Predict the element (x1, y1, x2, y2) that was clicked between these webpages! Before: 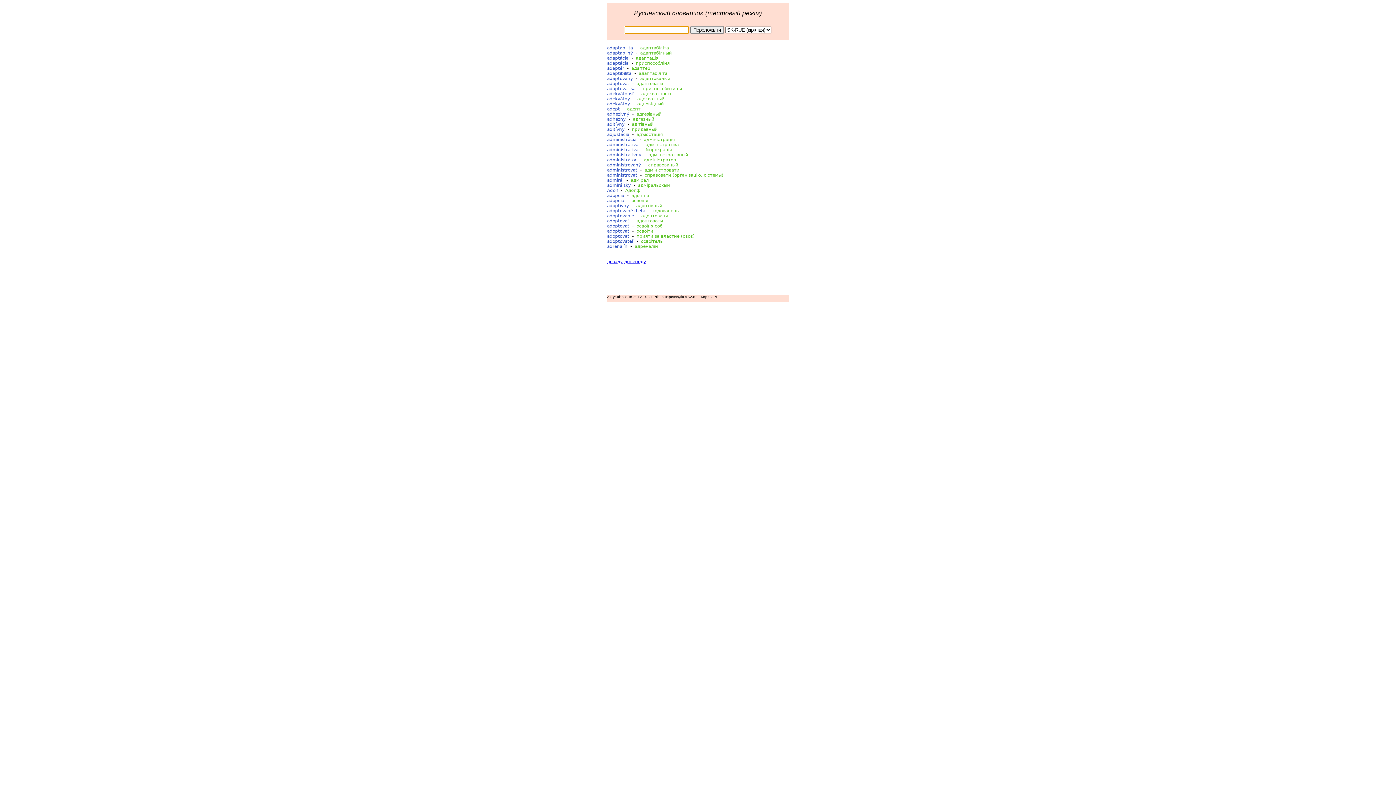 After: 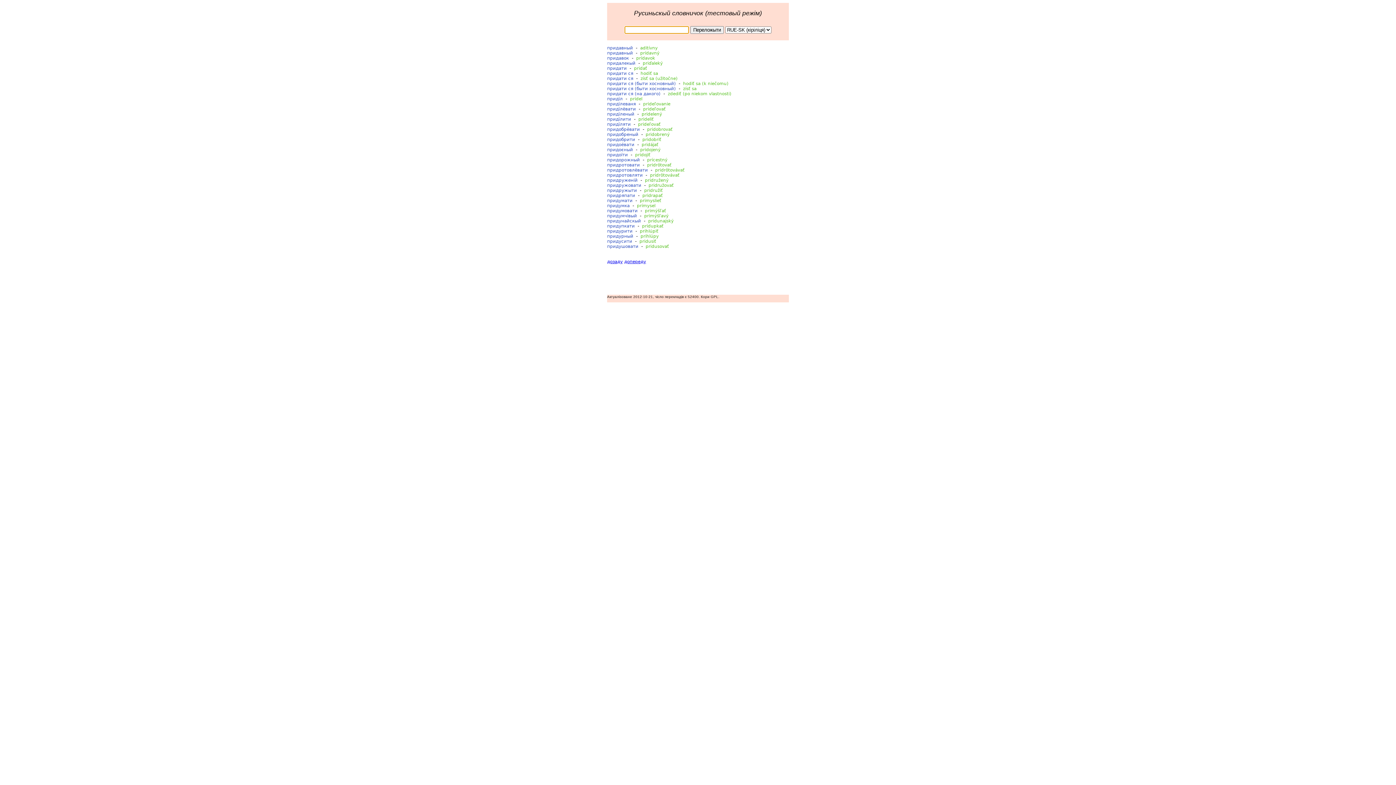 Action: label: придавный bbox: (632, 126, 657, 132)